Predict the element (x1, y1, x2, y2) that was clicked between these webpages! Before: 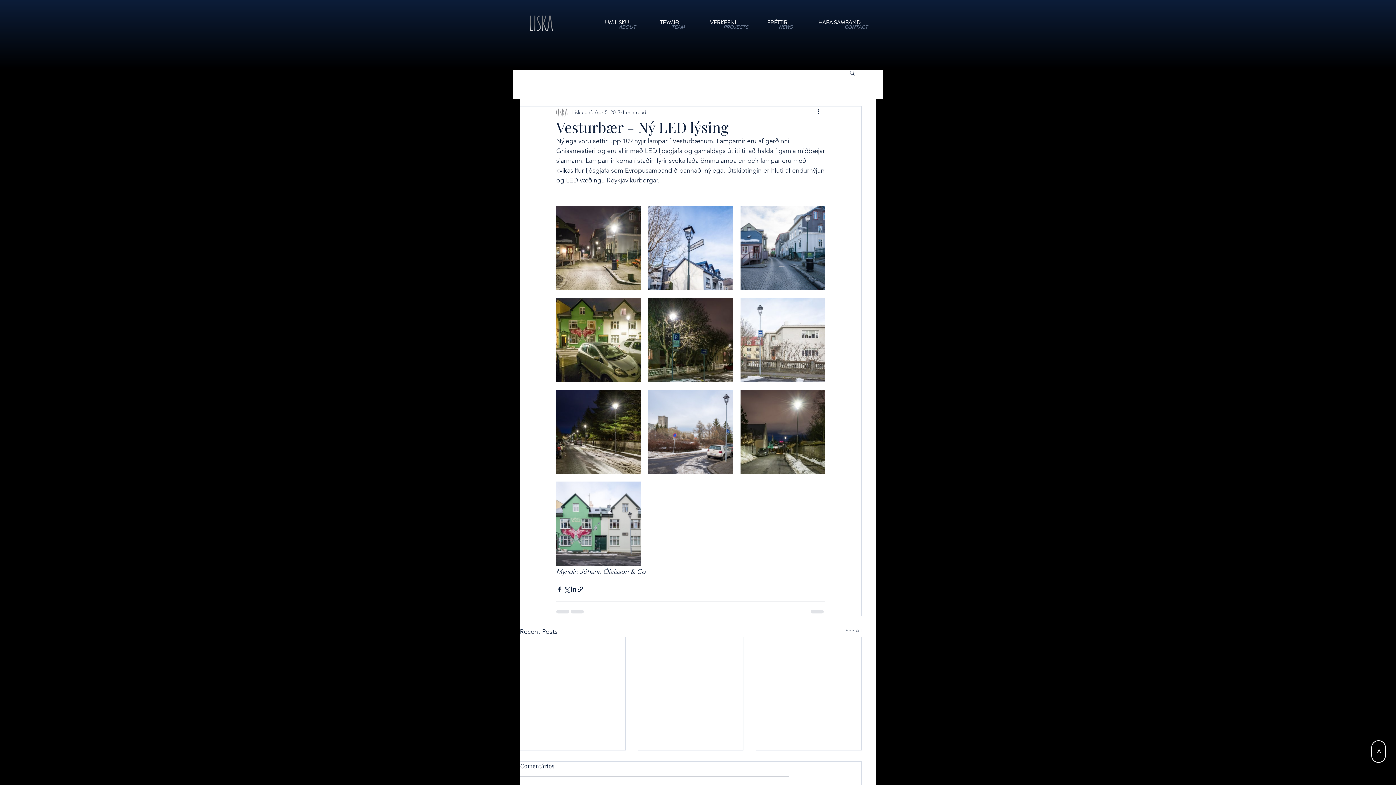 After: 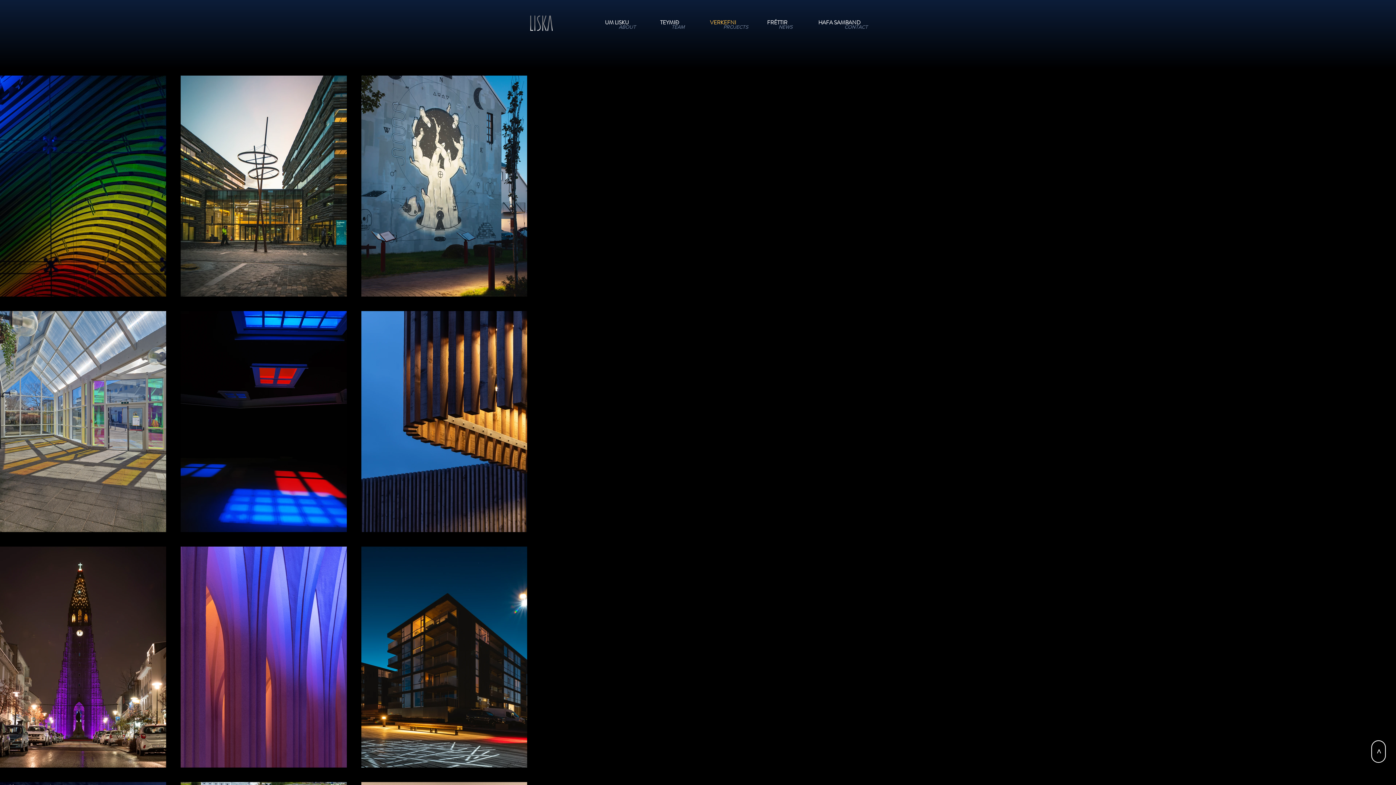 Action: label: VERKEFNI bbox: (684, 16, 741, 29)